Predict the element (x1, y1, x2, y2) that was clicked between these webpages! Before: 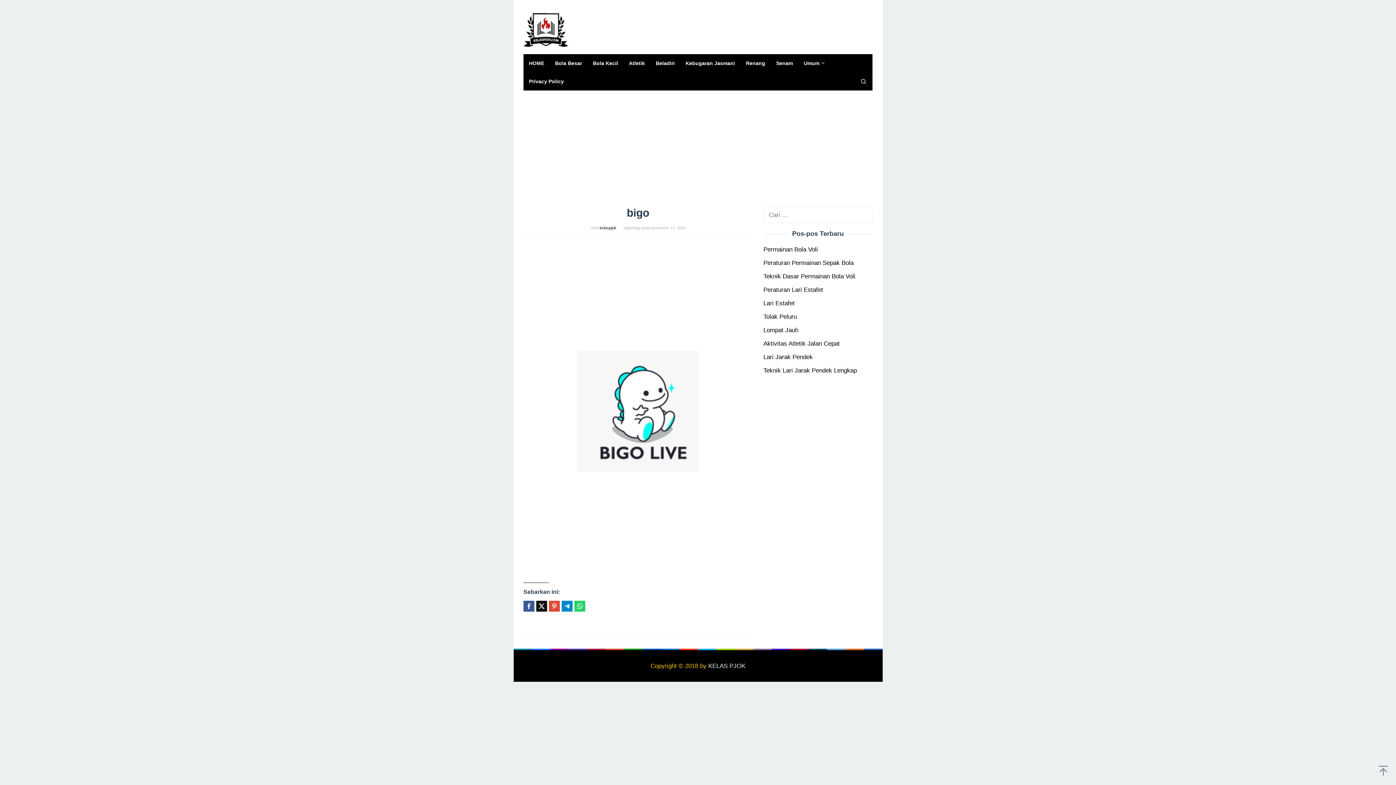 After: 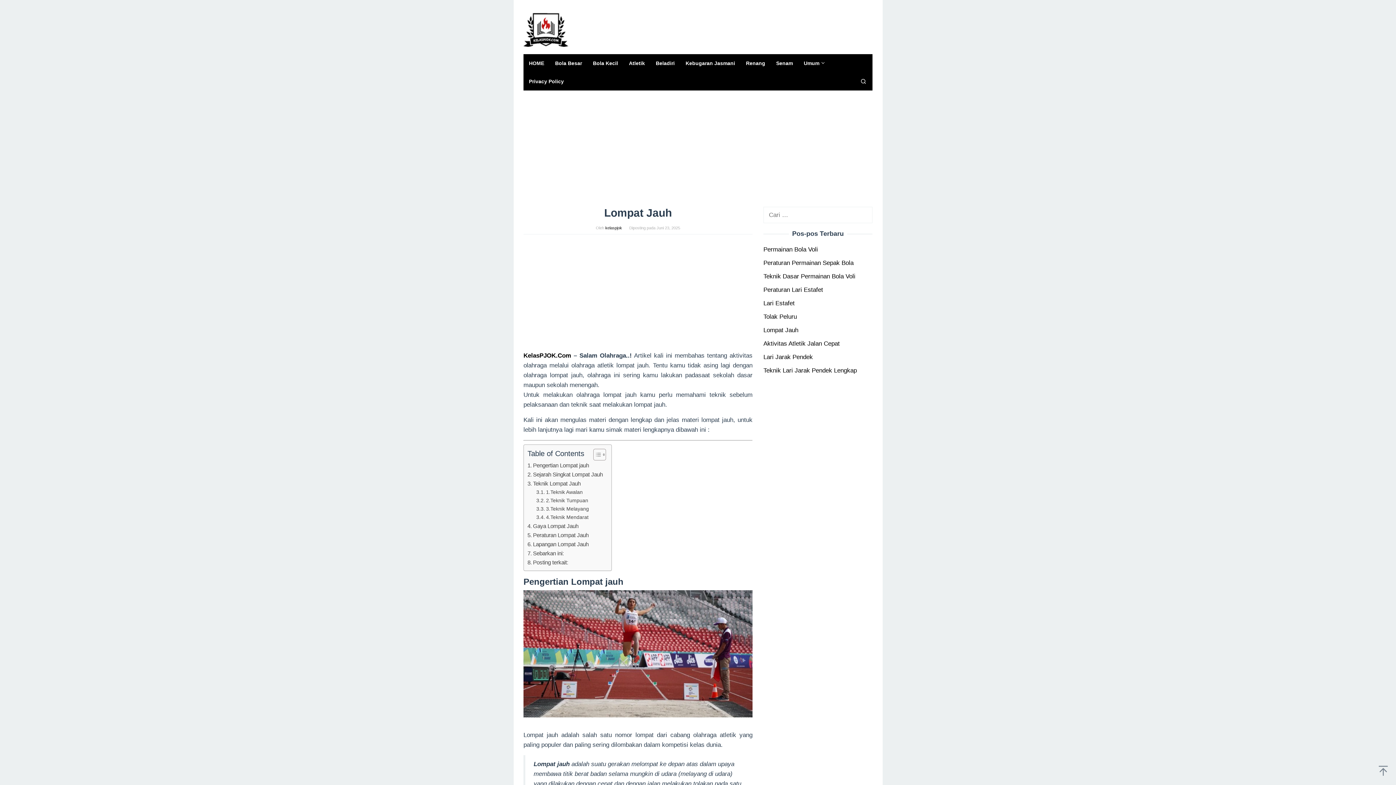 Action: bbox: (763, 326, 798, 333) label: Lompat Jauh